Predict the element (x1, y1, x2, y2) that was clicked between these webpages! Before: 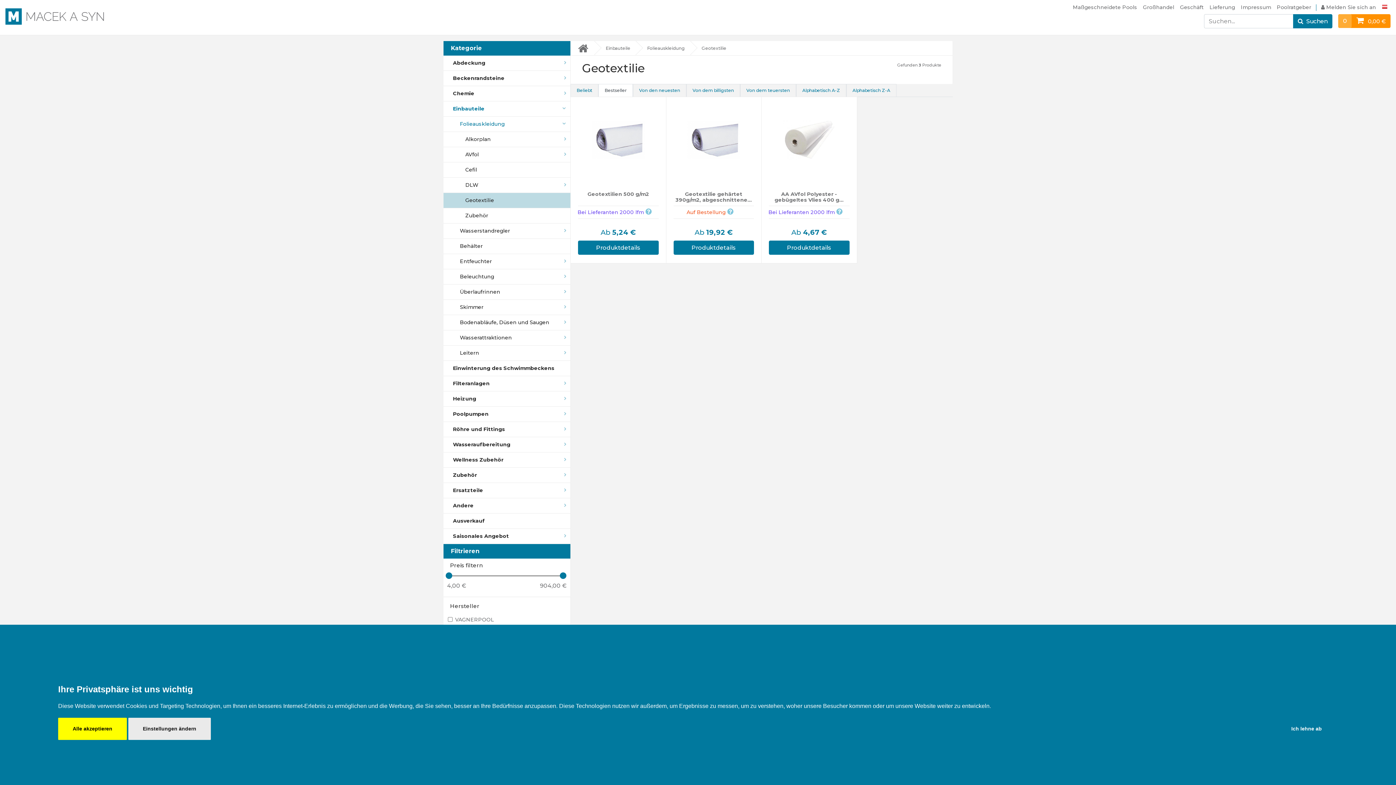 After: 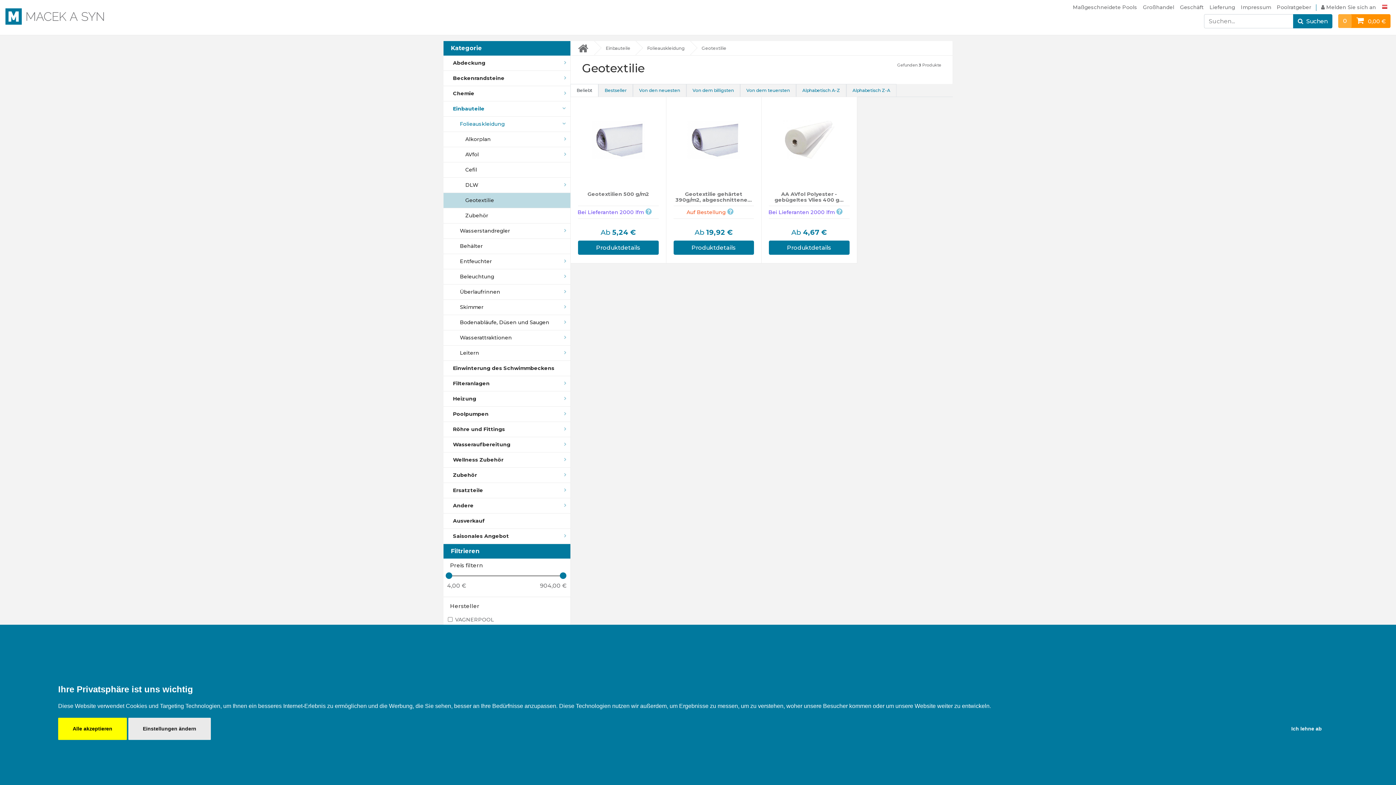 Action: label: Beliebt bbox: (570, 84, 598, 97)